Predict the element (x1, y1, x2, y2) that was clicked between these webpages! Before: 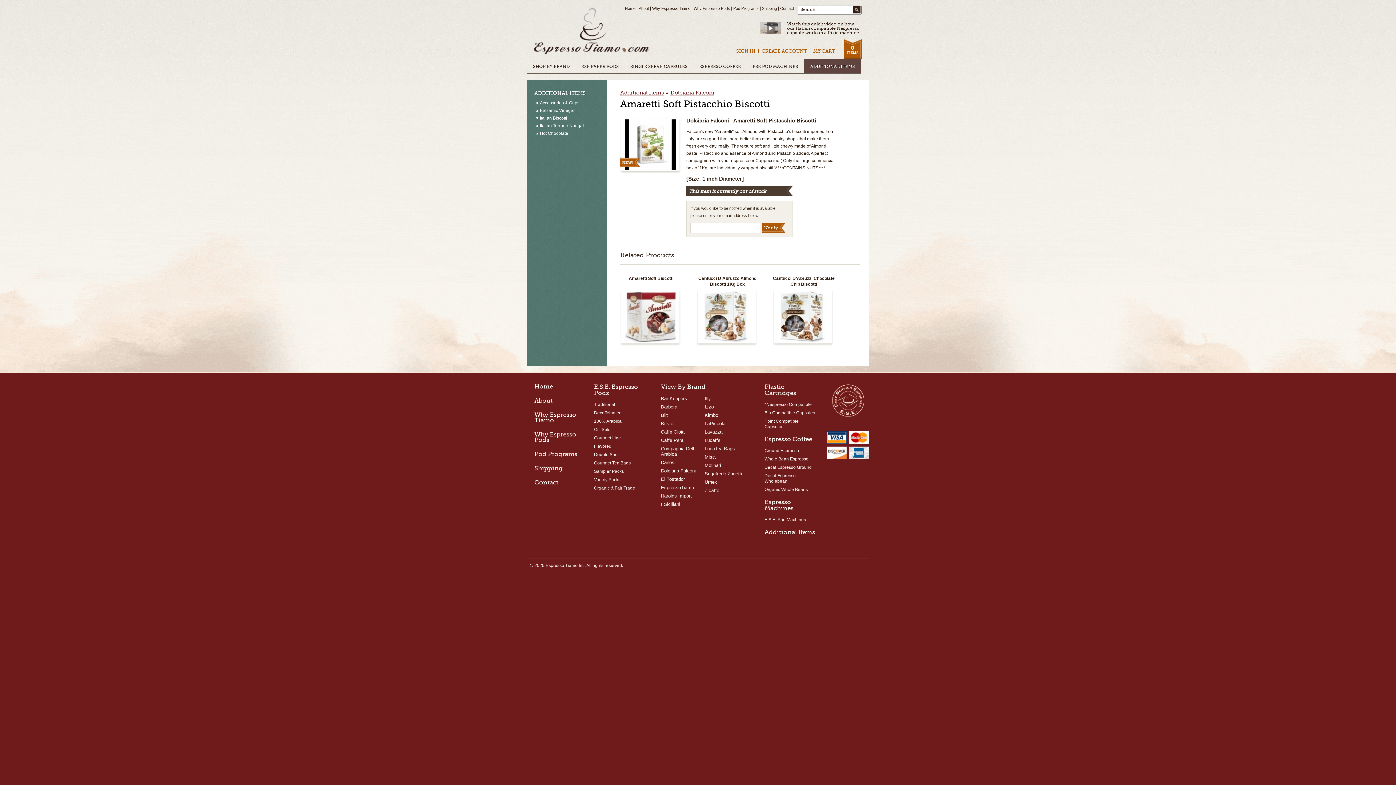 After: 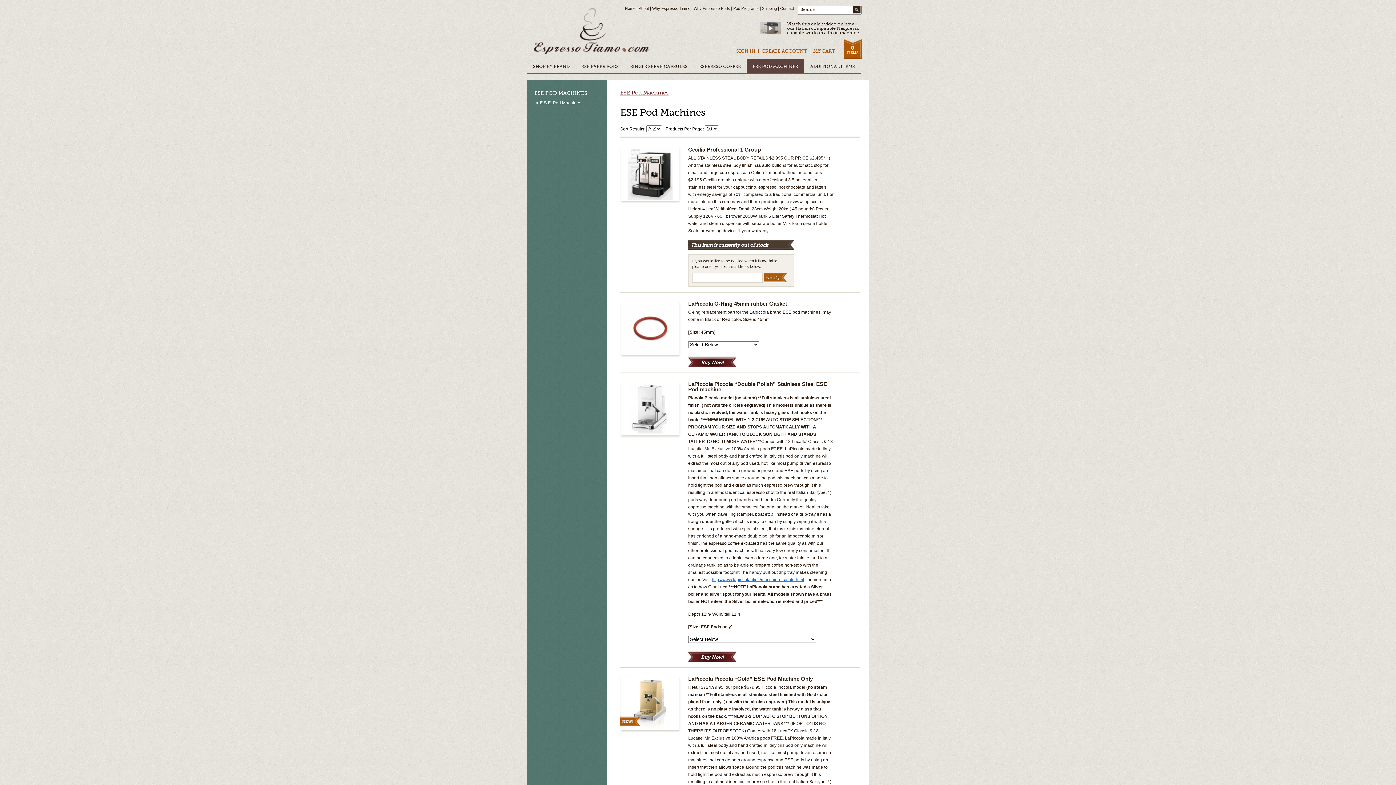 Action: label: ESE POD MACHINES bbox: (746, 58, 804, 73)